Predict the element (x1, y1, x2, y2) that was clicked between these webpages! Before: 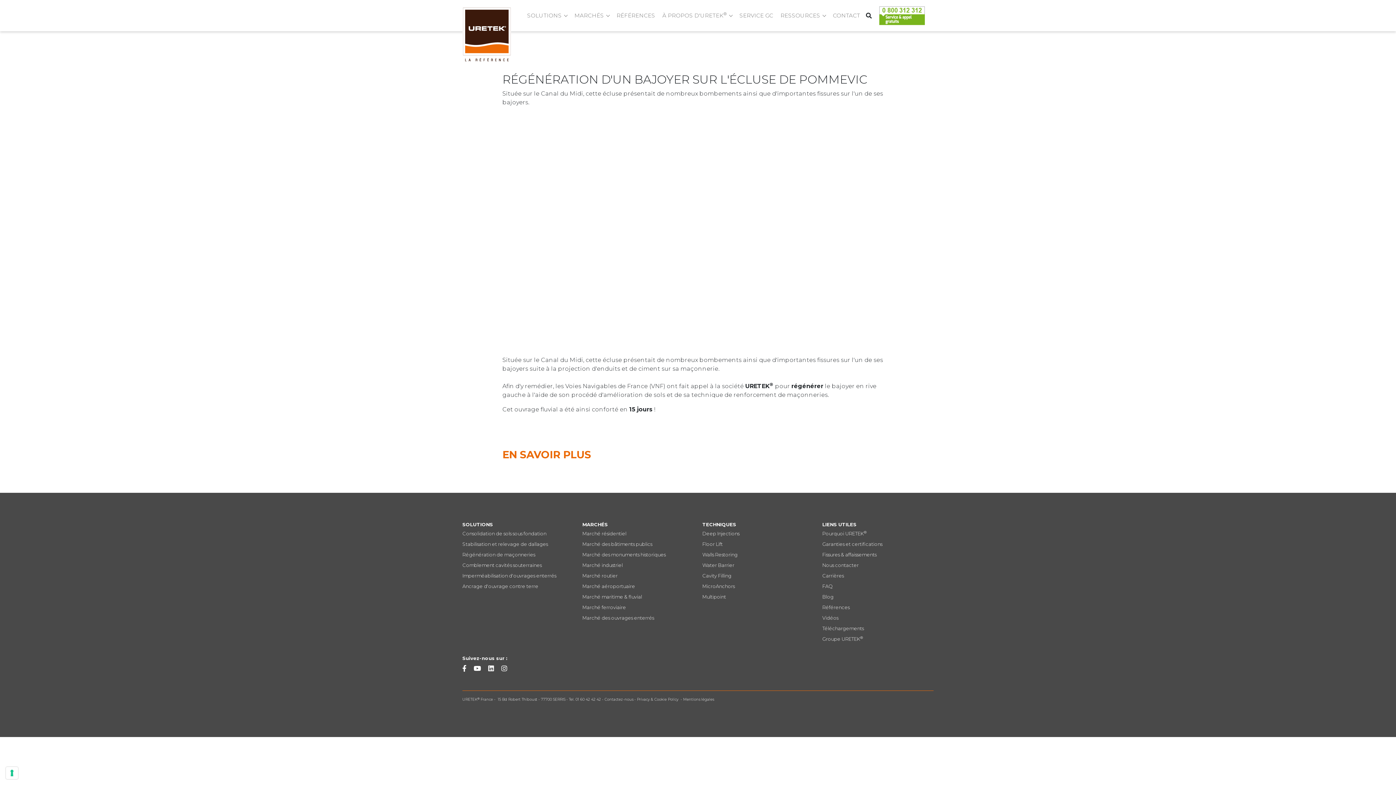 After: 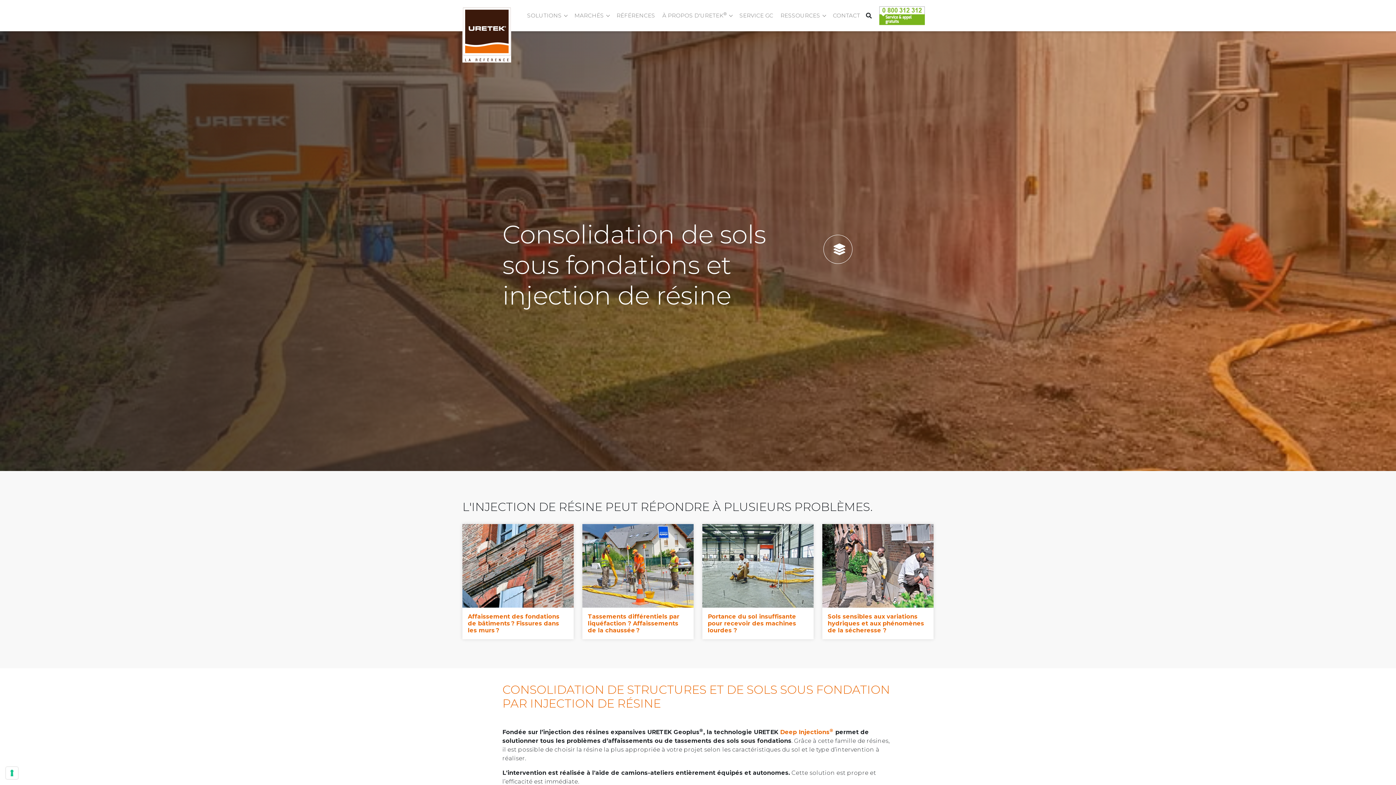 Action: bbox: (462, 531, 546, 536) label: Consolidation de sols sous fondation